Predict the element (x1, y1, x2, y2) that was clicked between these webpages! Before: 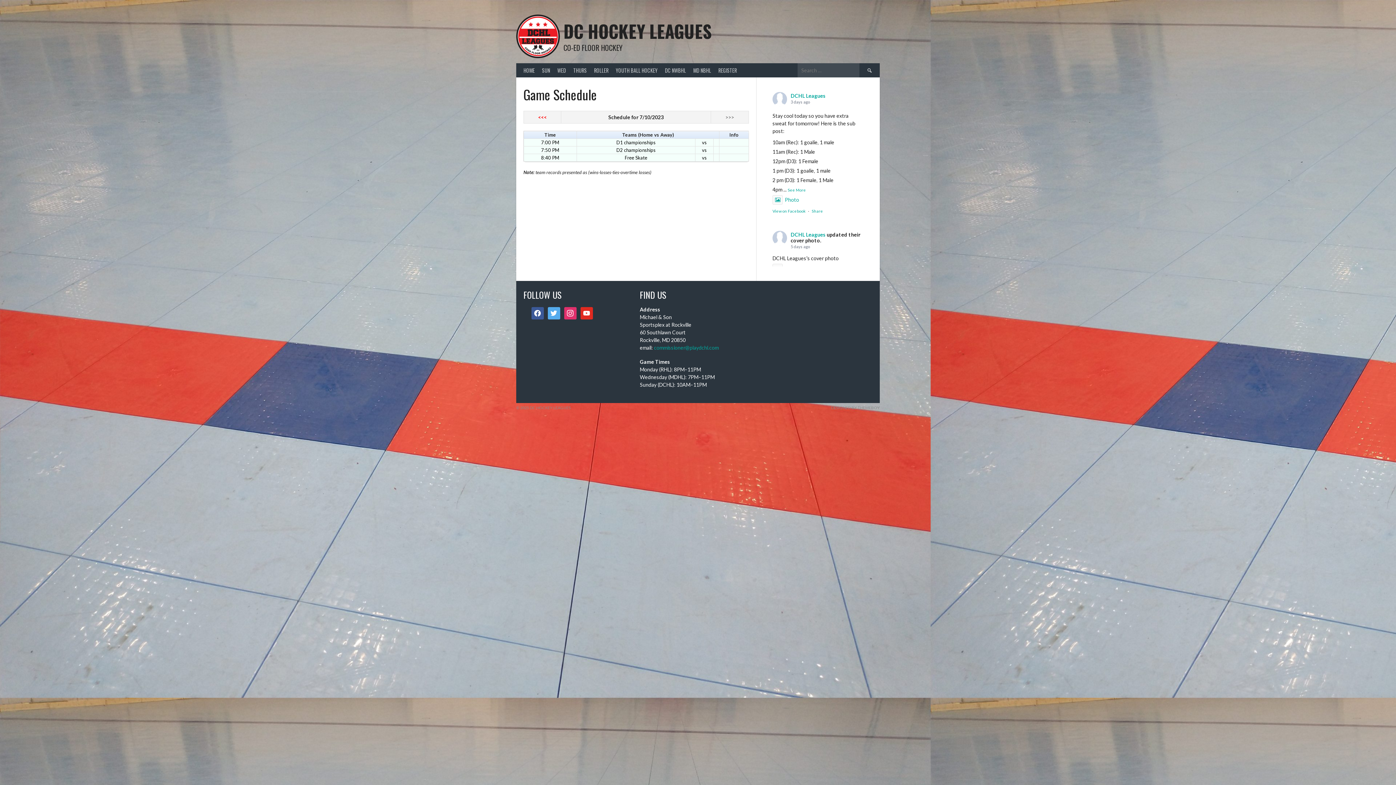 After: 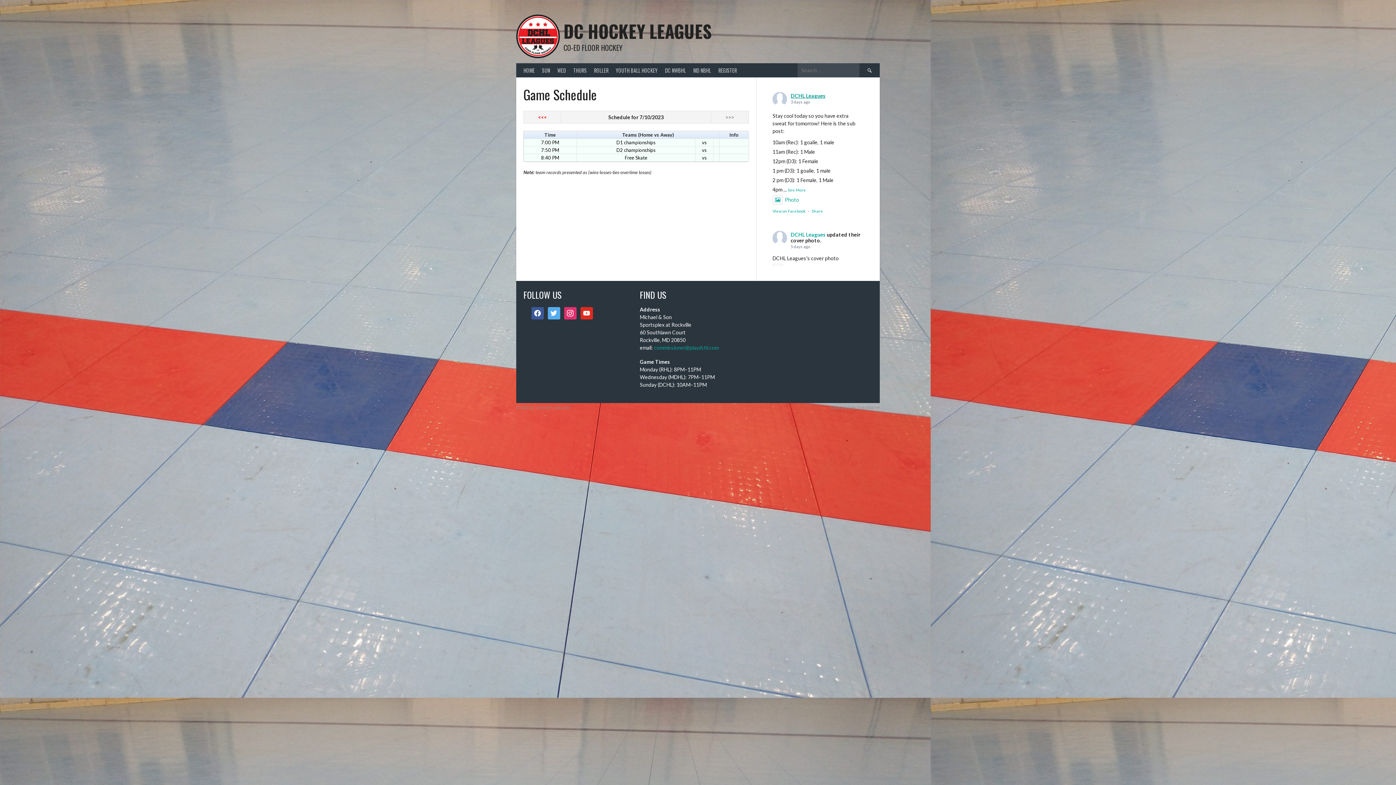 Action: label: DCHL Leagues bbox: (790, 92, 825, 98)